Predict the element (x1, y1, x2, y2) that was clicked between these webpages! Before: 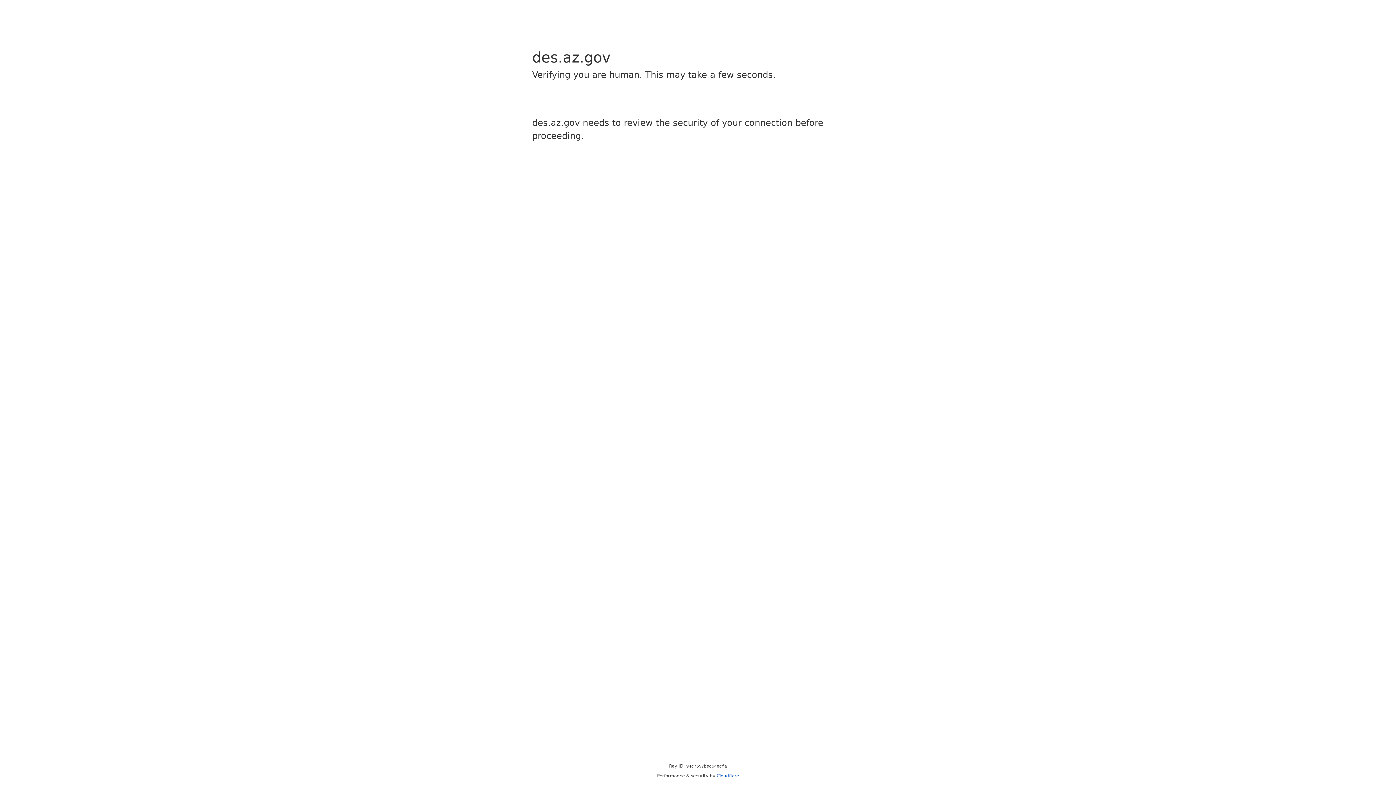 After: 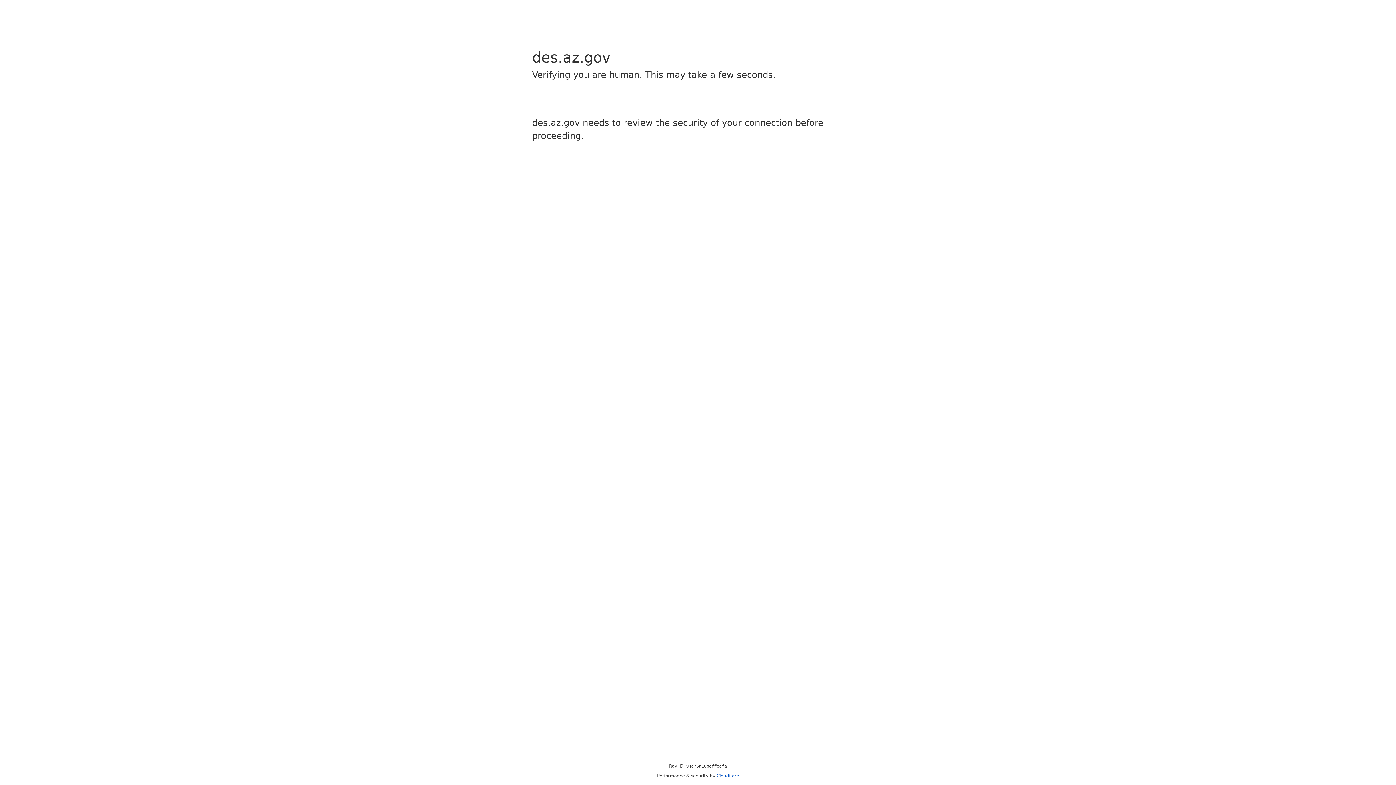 Action: bbox: (716, 773, 739, 778) label: Cloudflare